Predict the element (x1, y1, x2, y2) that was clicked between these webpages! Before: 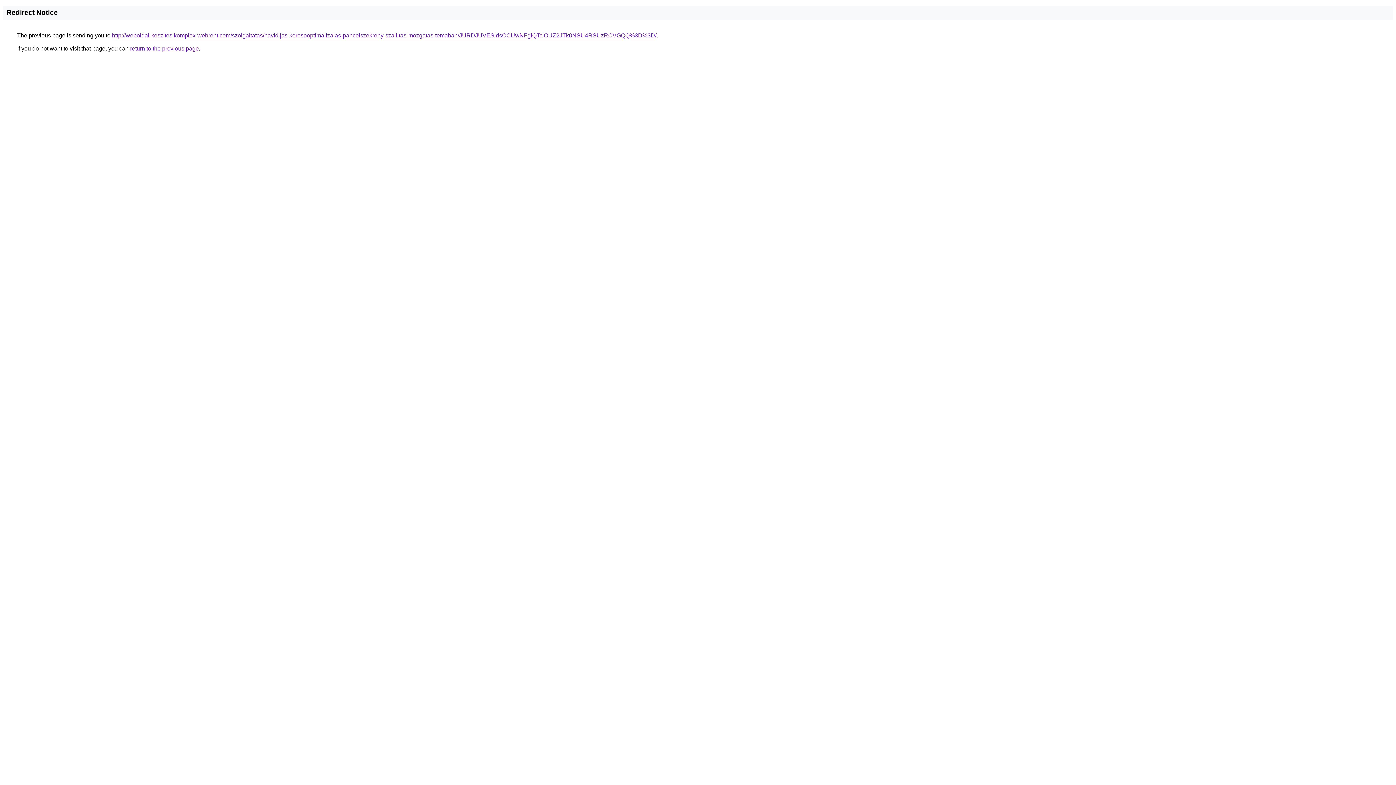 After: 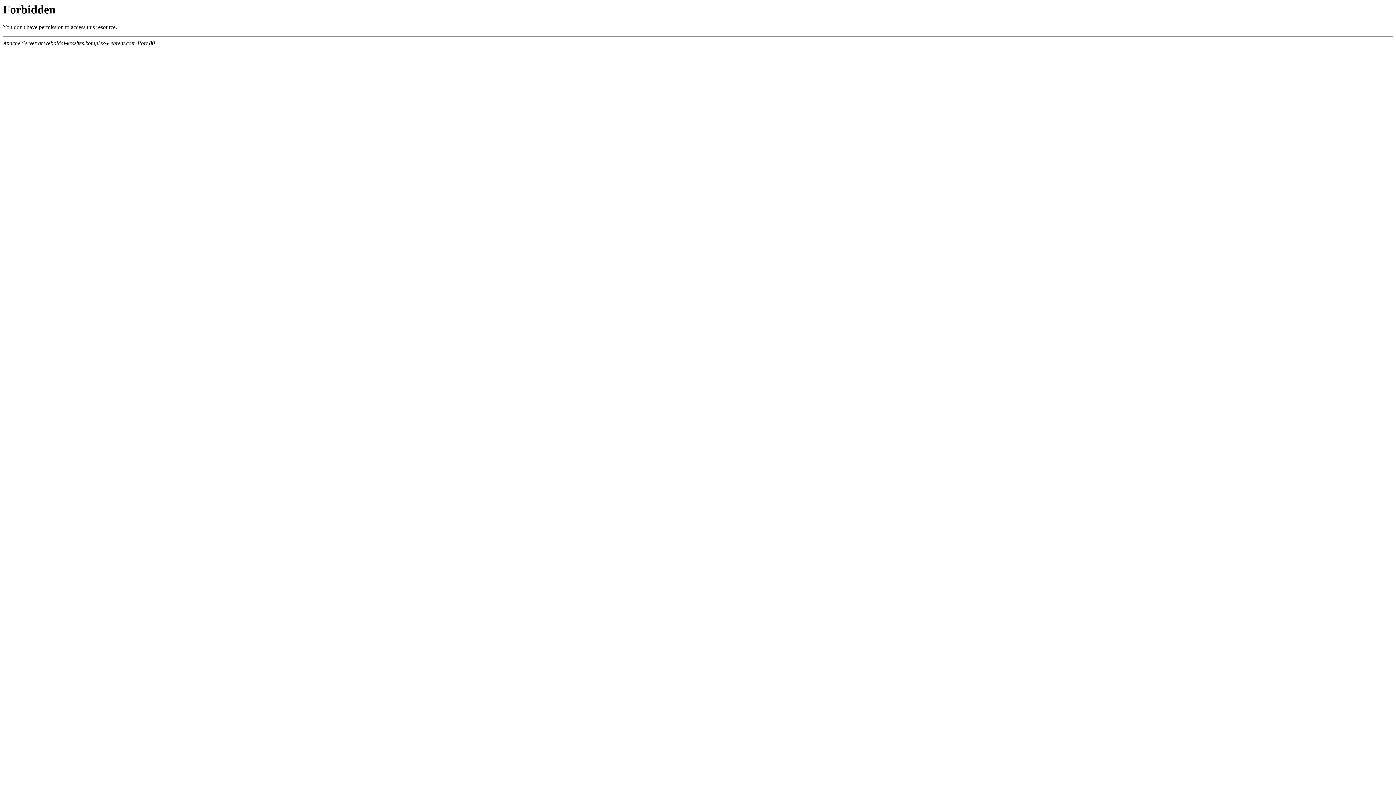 Action: bbox: (112, 32, 656, 38) label: http://weboldal-keszites.komplex-webrent.com/szolgaltatas/havidijas-keresooptimalizalas-pancelszekreny-szallitas-mozgatas-temaban/JURDJUVESldsOCUwNFglQTclOUZ2JTk0NSU4RSUzRCVGQQ%3D%3D/